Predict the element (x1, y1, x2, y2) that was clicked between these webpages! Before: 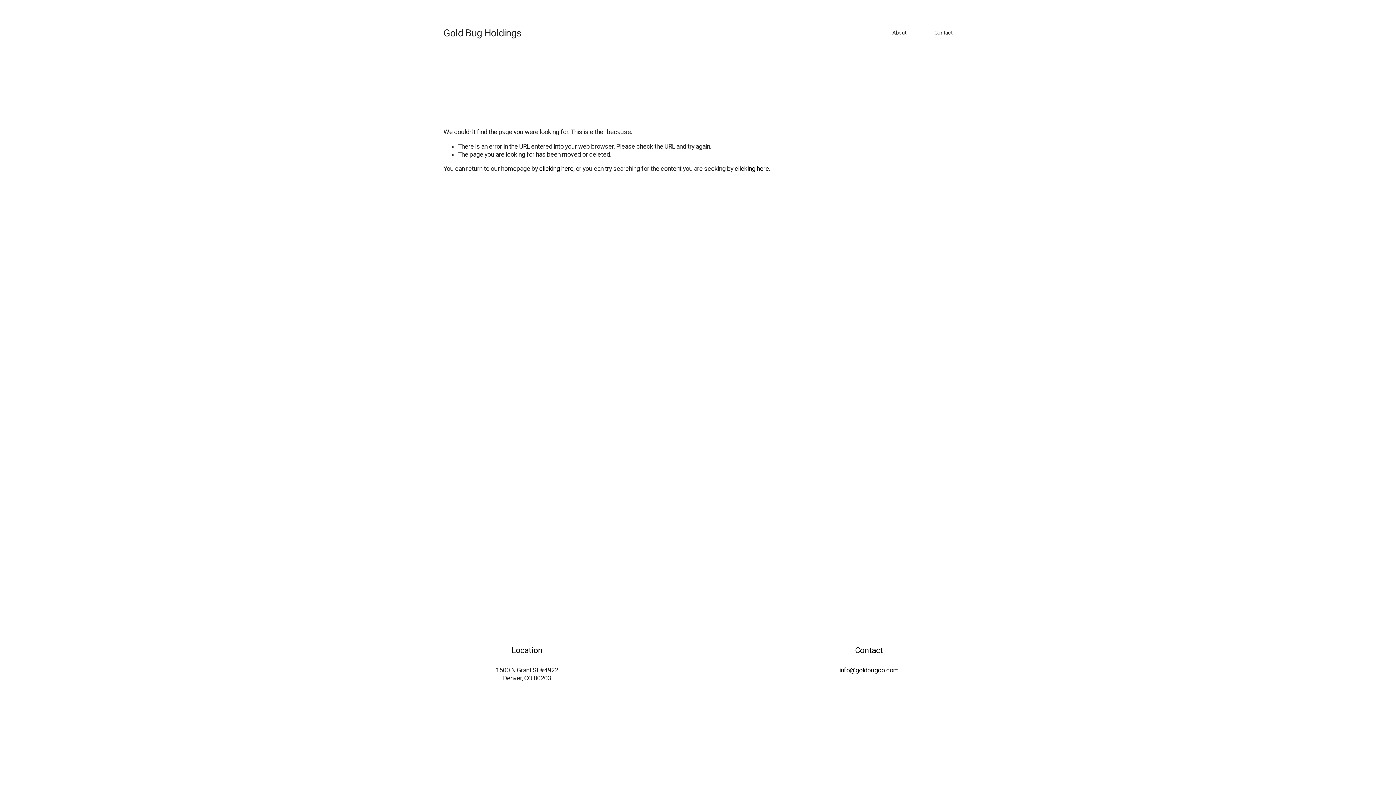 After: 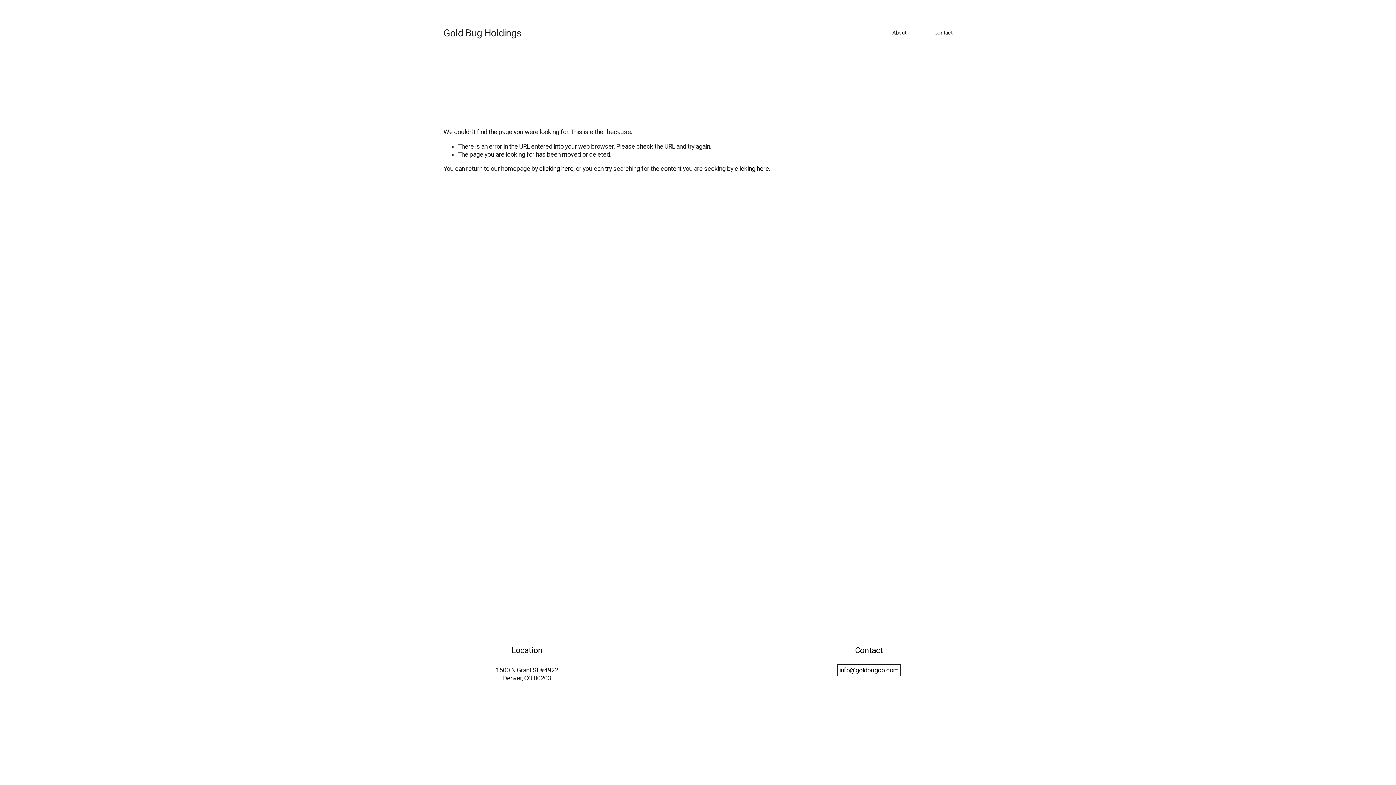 Action: label: info@goldbugco.com bbox: (839, 666, 898, 674)